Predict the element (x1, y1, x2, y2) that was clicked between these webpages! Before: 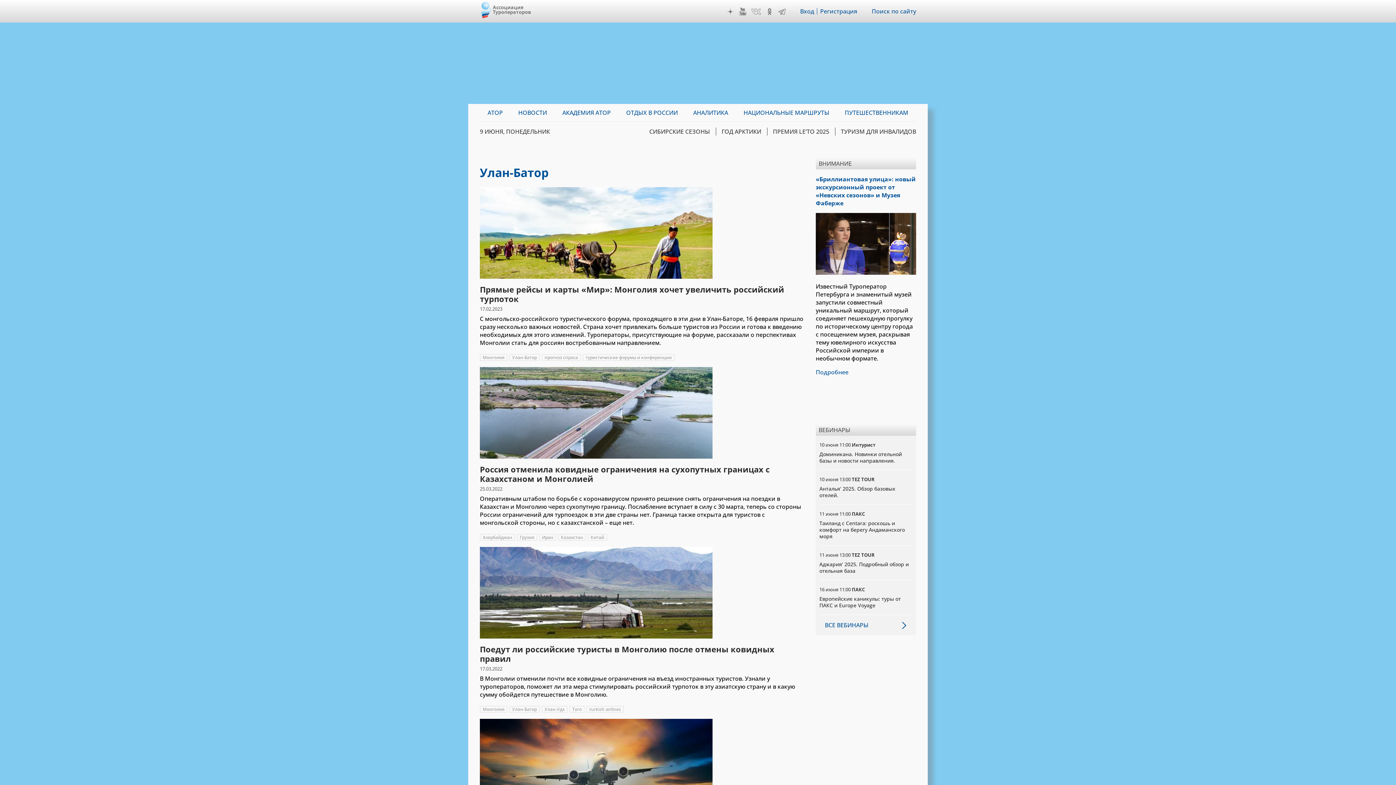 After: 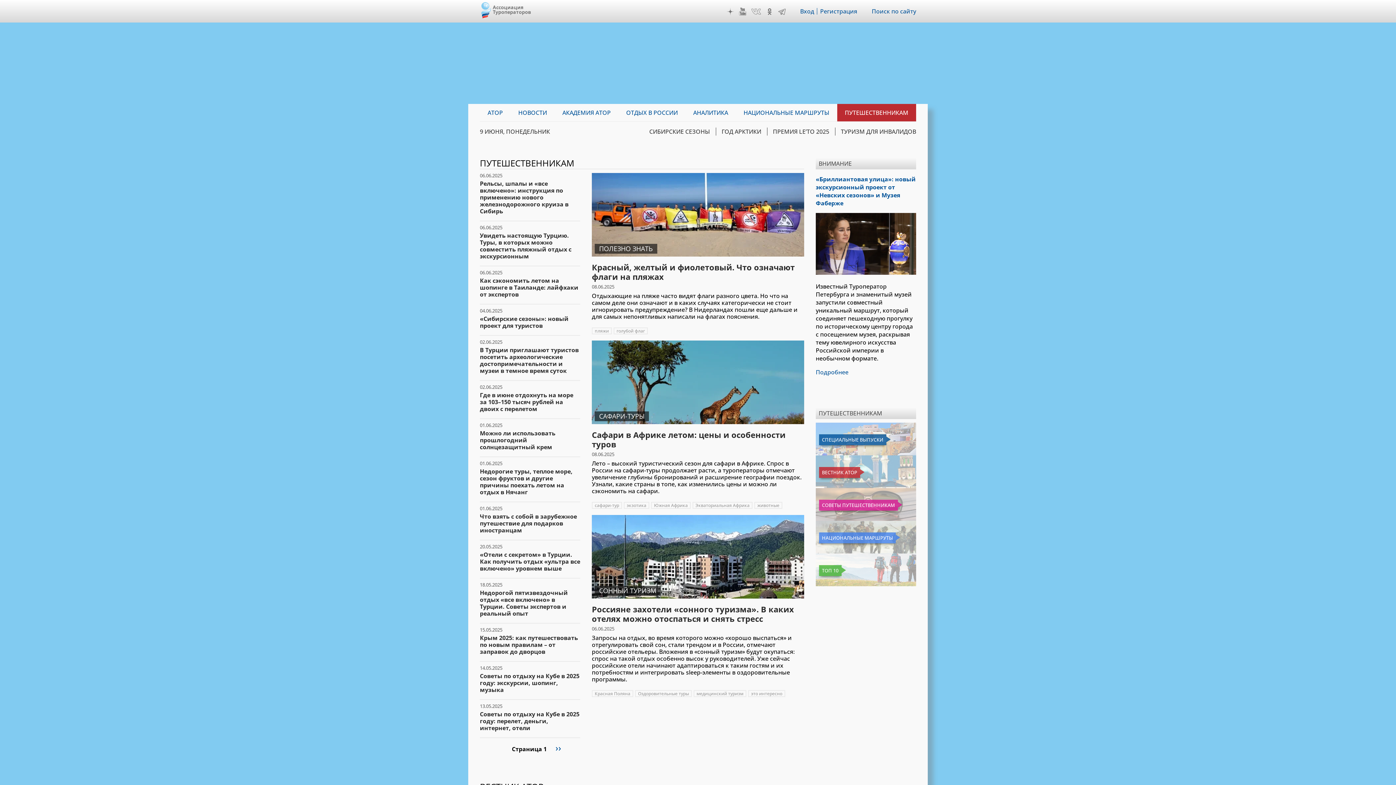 Action: bbox: (837, 104, 916, 121) label: ПУТЕШЕСТВЕННИКАМ